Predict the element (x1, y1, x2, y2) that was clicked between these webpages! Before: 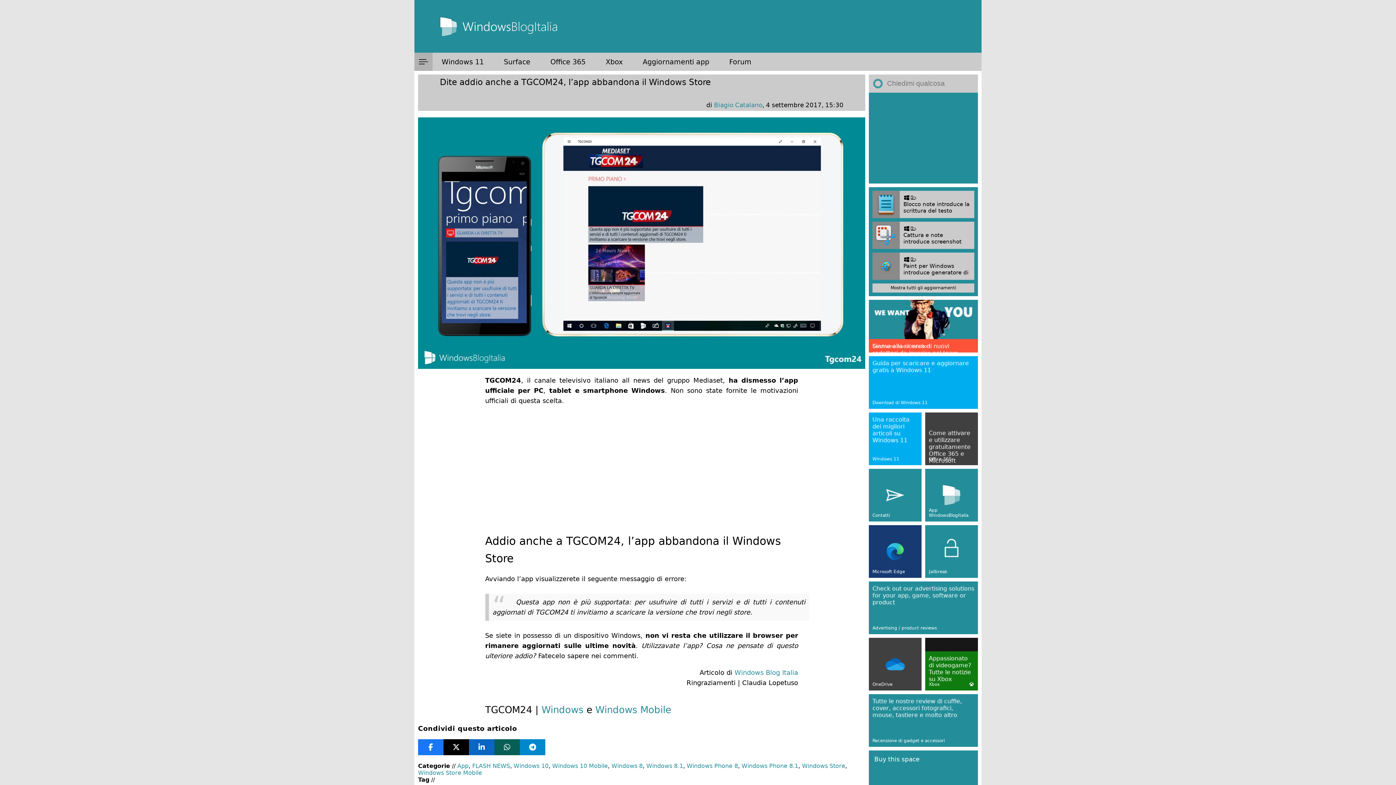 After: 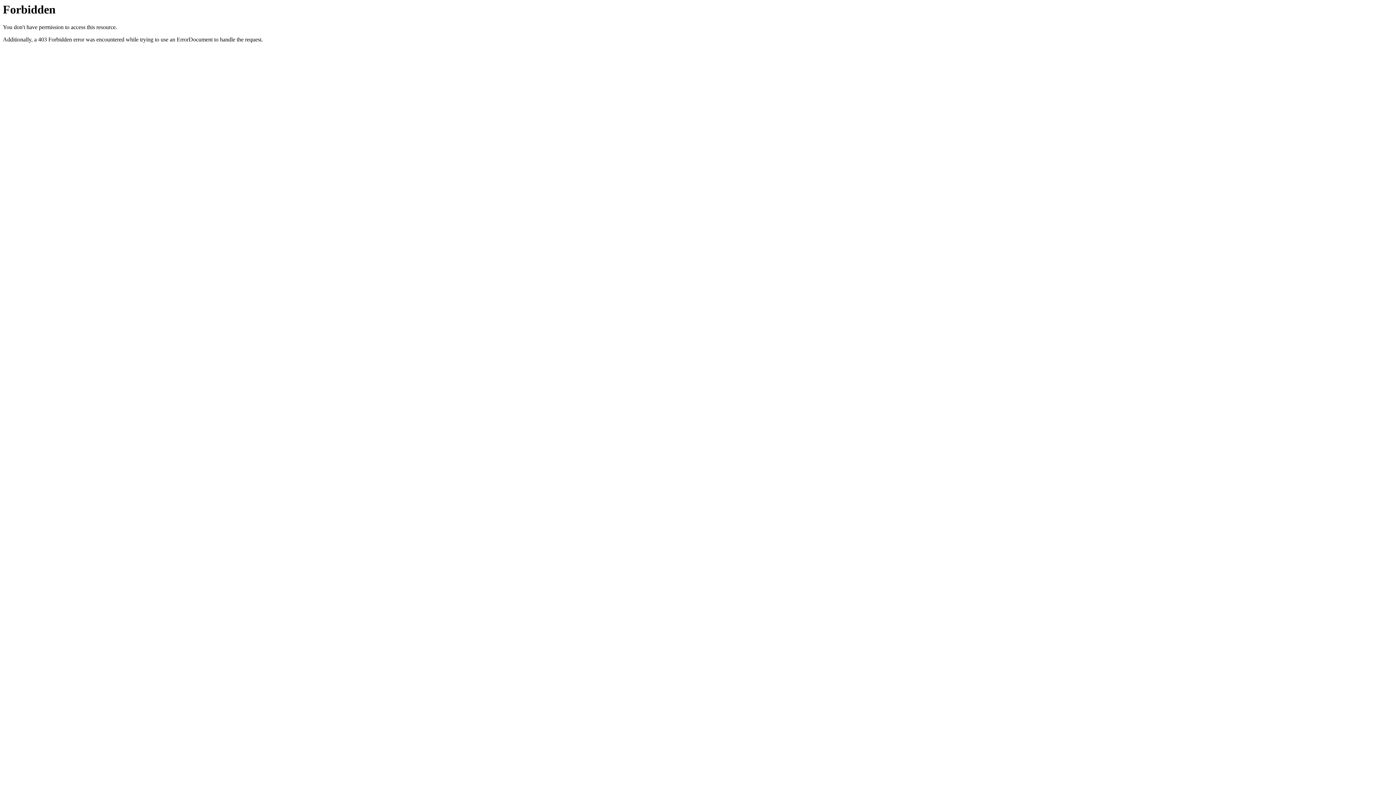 Action: label: Biagio Catalano bbox: (714, 101, 762, 108)